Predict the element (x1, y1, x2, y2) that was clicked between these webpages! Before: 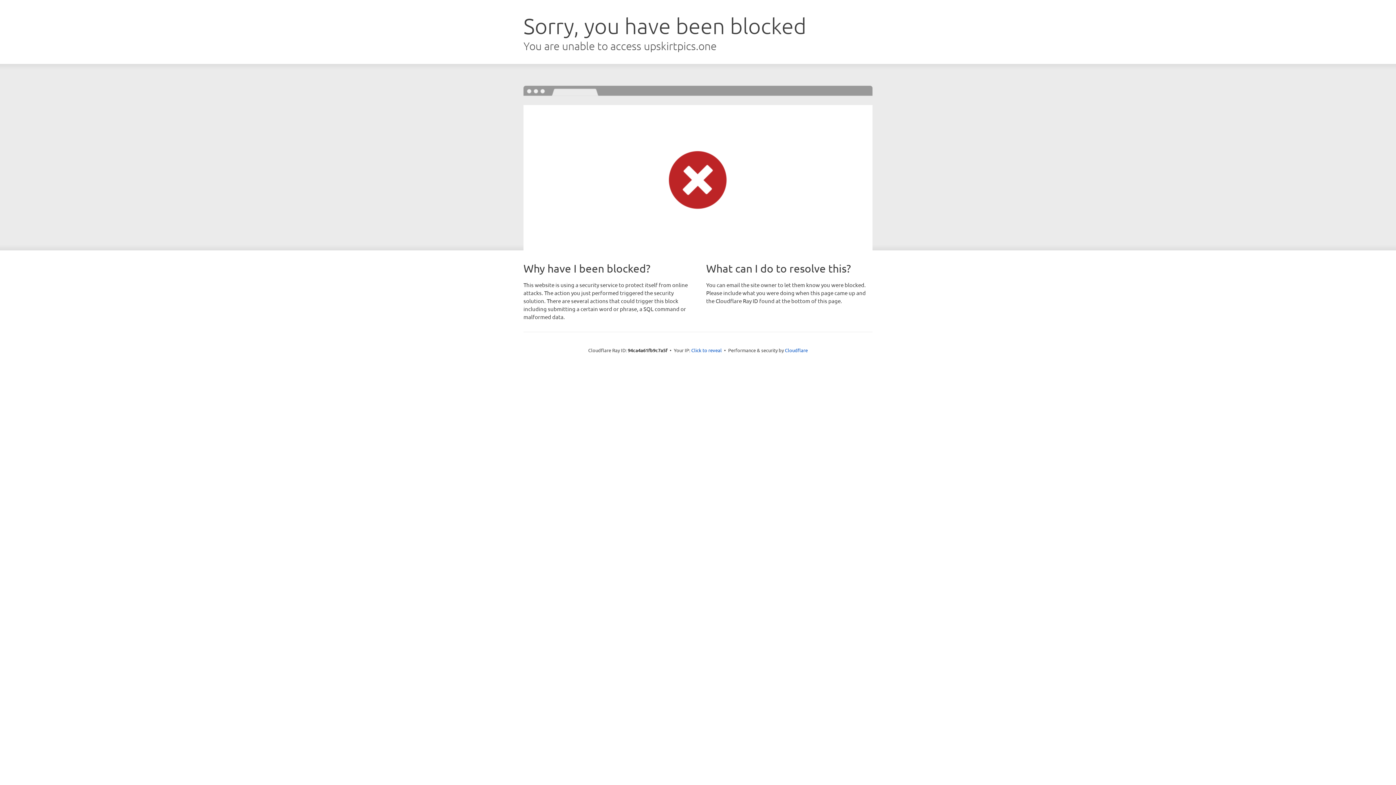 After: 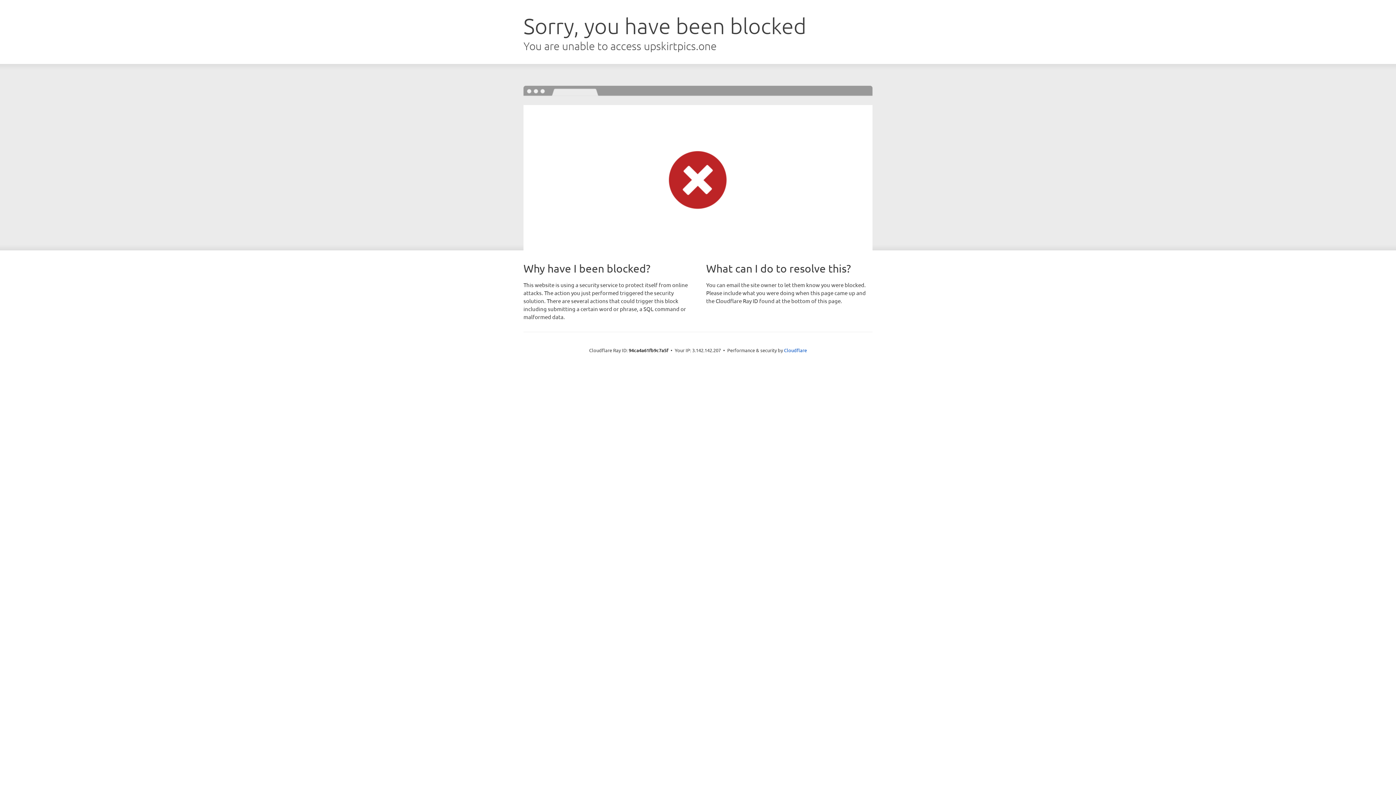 Action: label: Click to reveal bbox: (691, 346, 722, 353)